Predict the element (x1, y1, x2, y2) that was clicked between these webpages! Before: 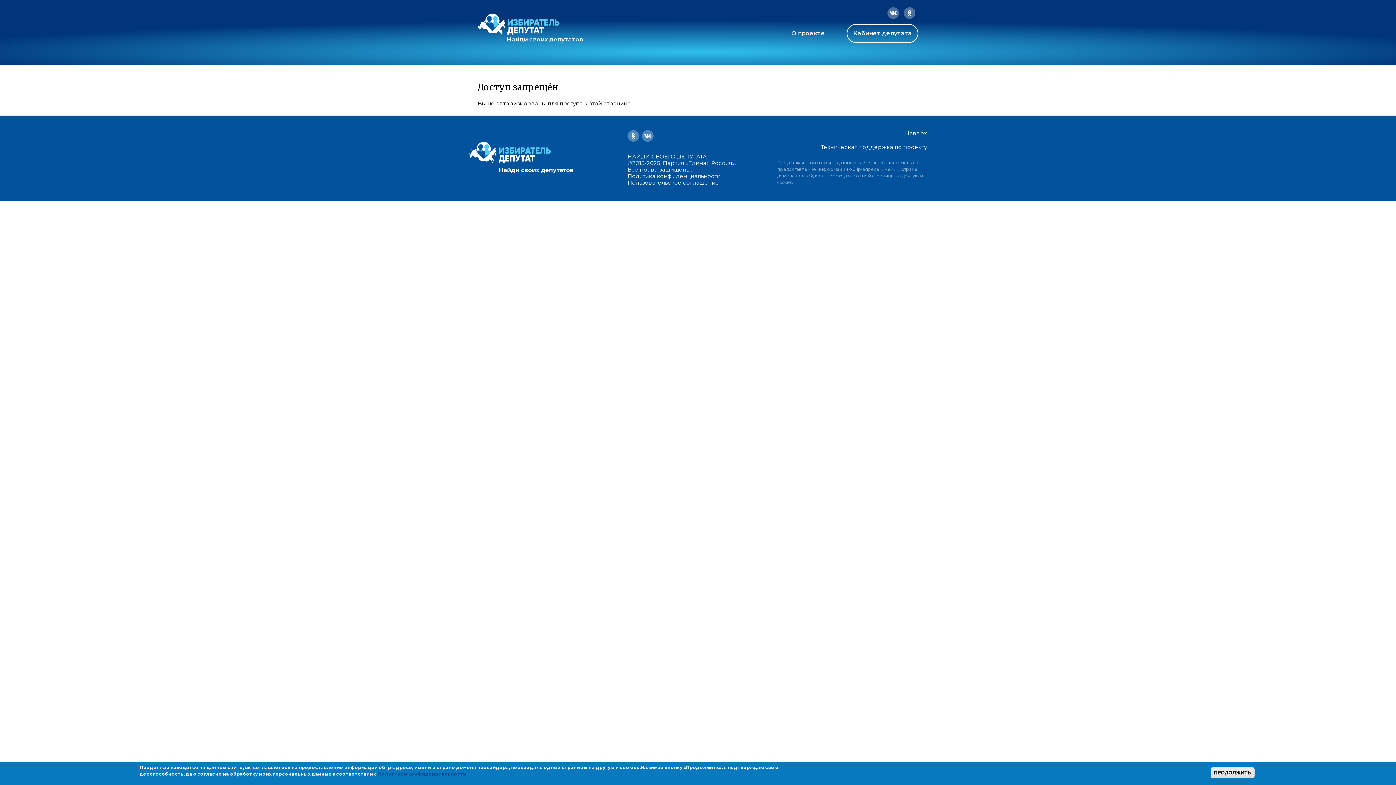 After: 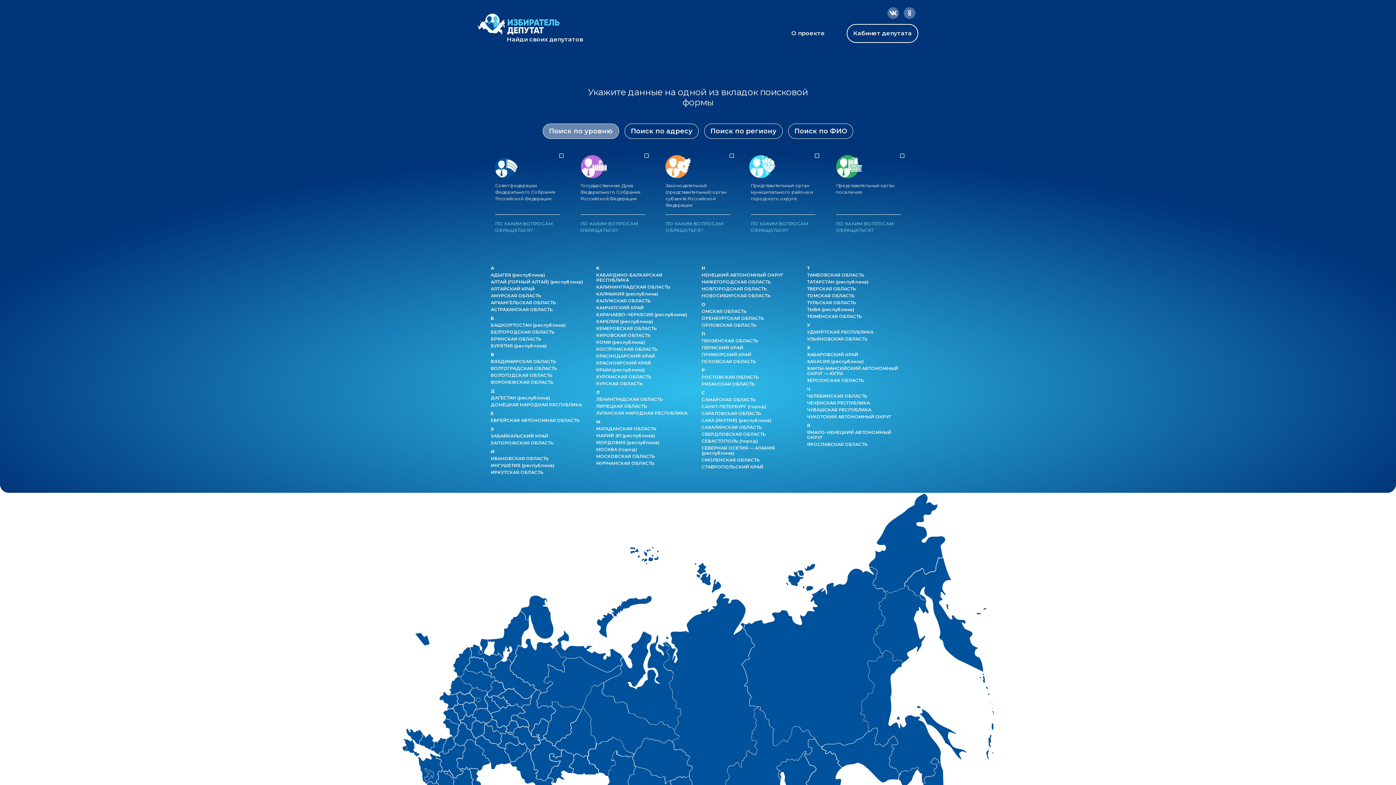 Action: bbox: (477, 13, 559, 34)